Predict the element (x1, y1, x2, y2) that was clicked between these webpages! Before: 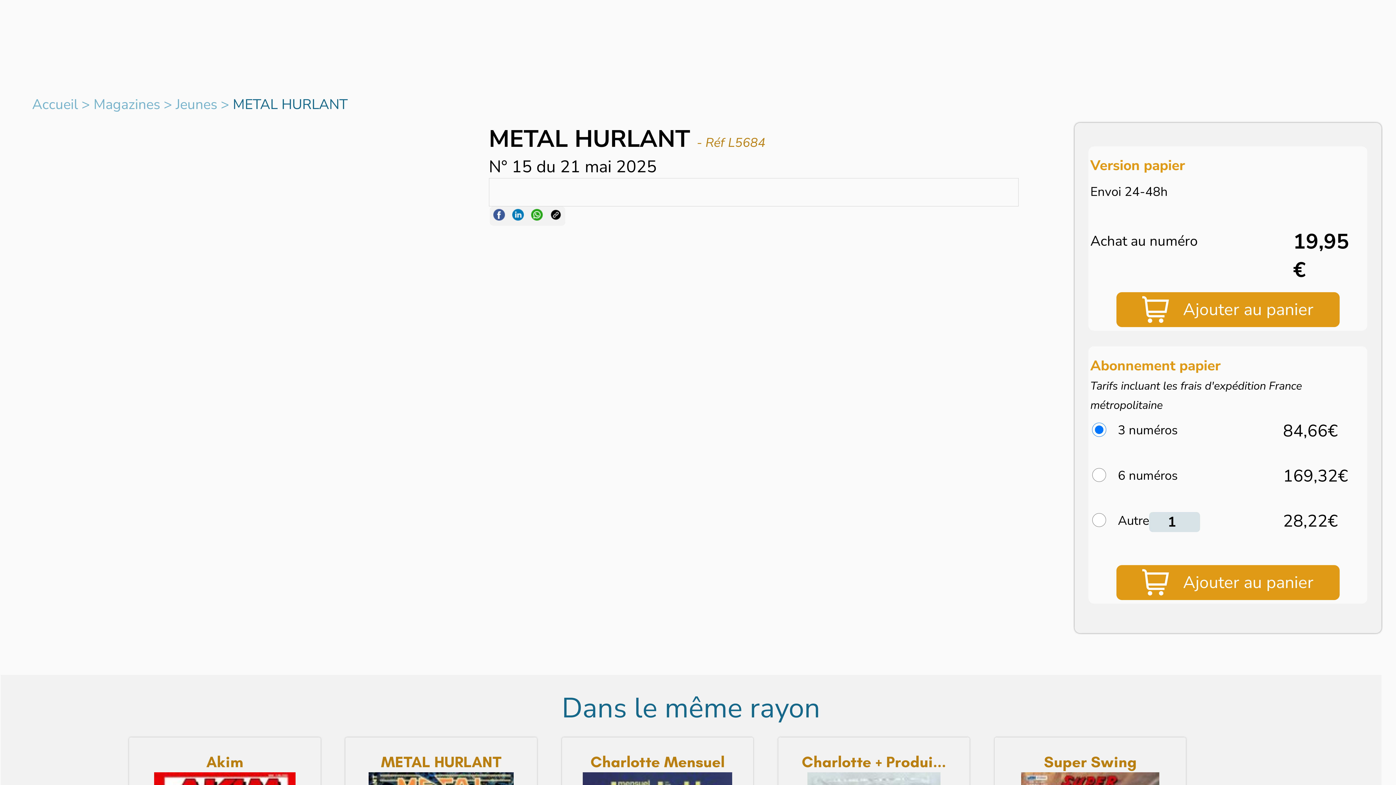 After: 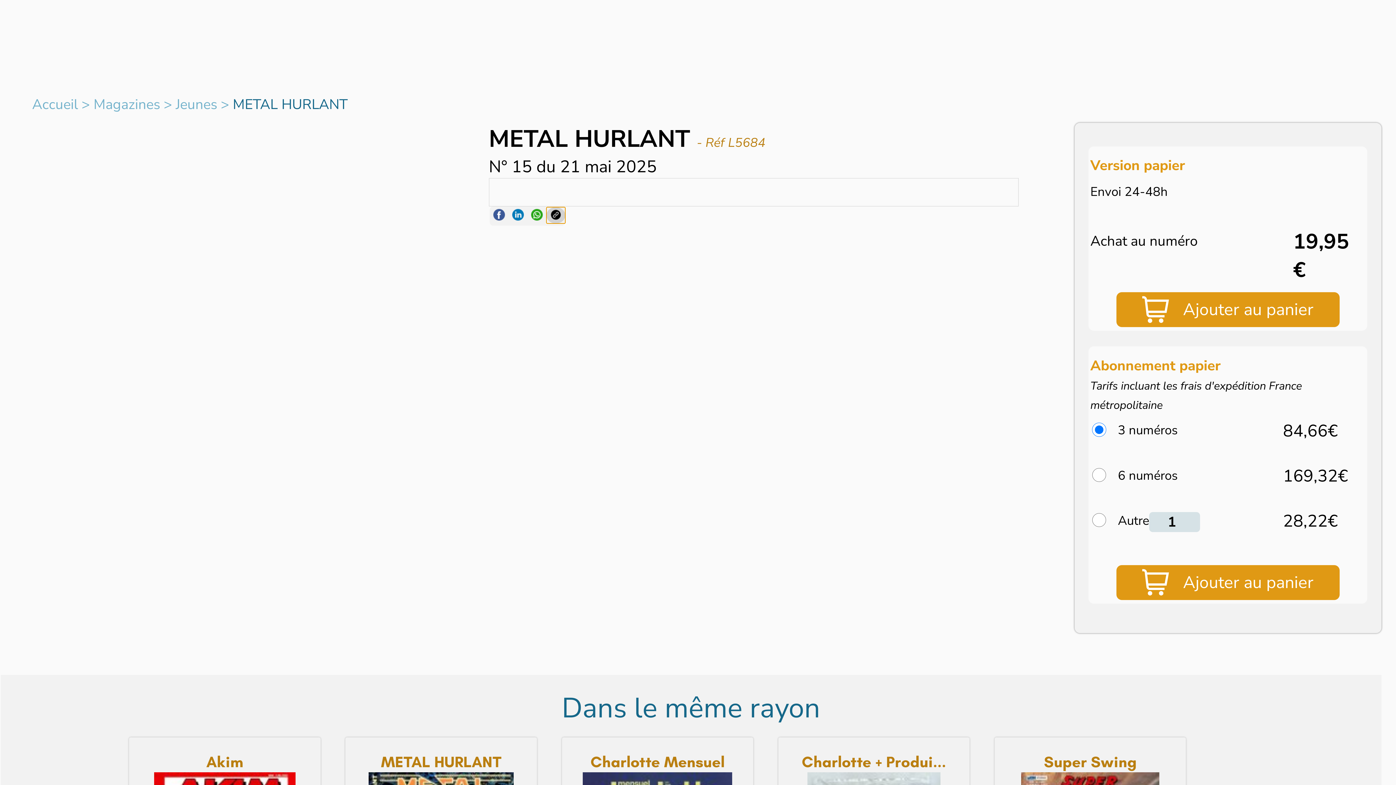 Action: bbox: (546, 207, 565, 223)